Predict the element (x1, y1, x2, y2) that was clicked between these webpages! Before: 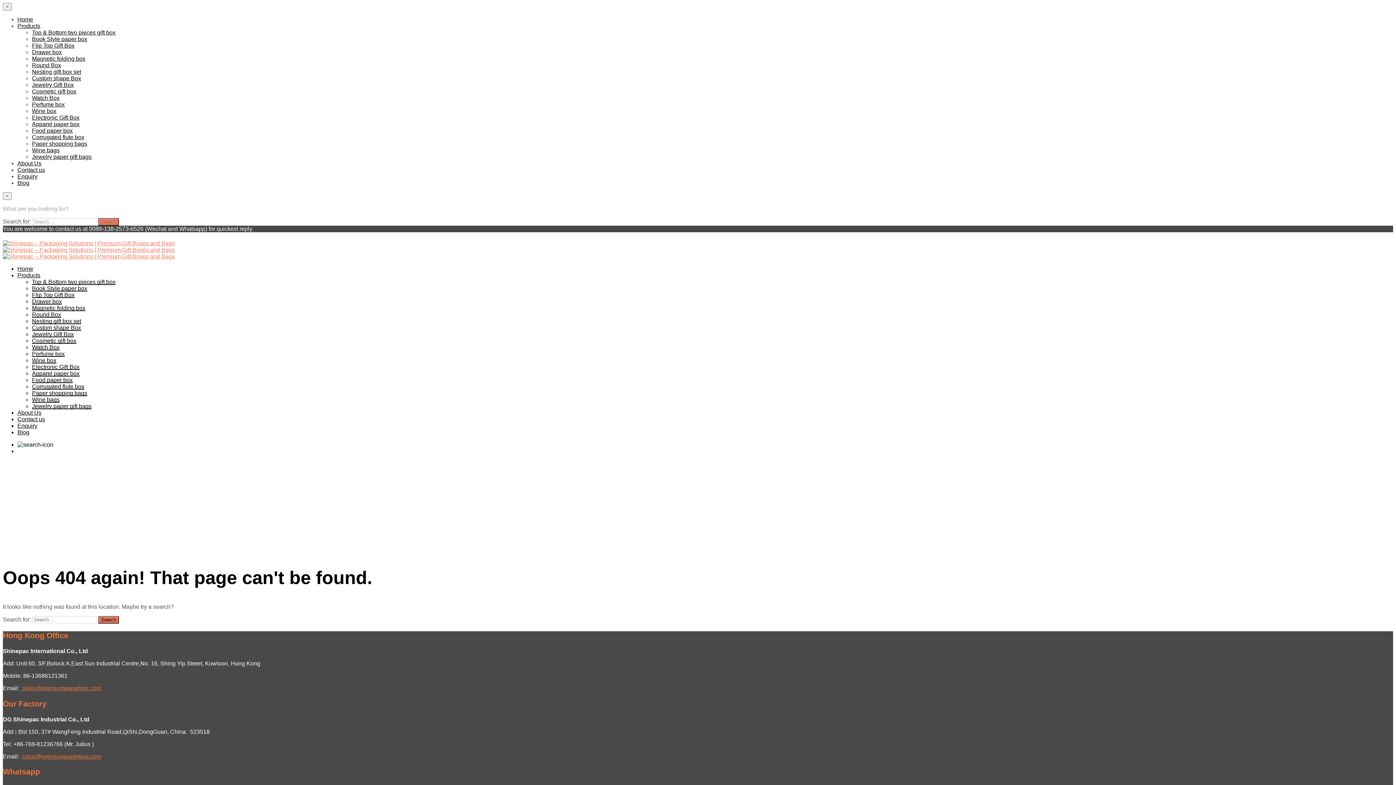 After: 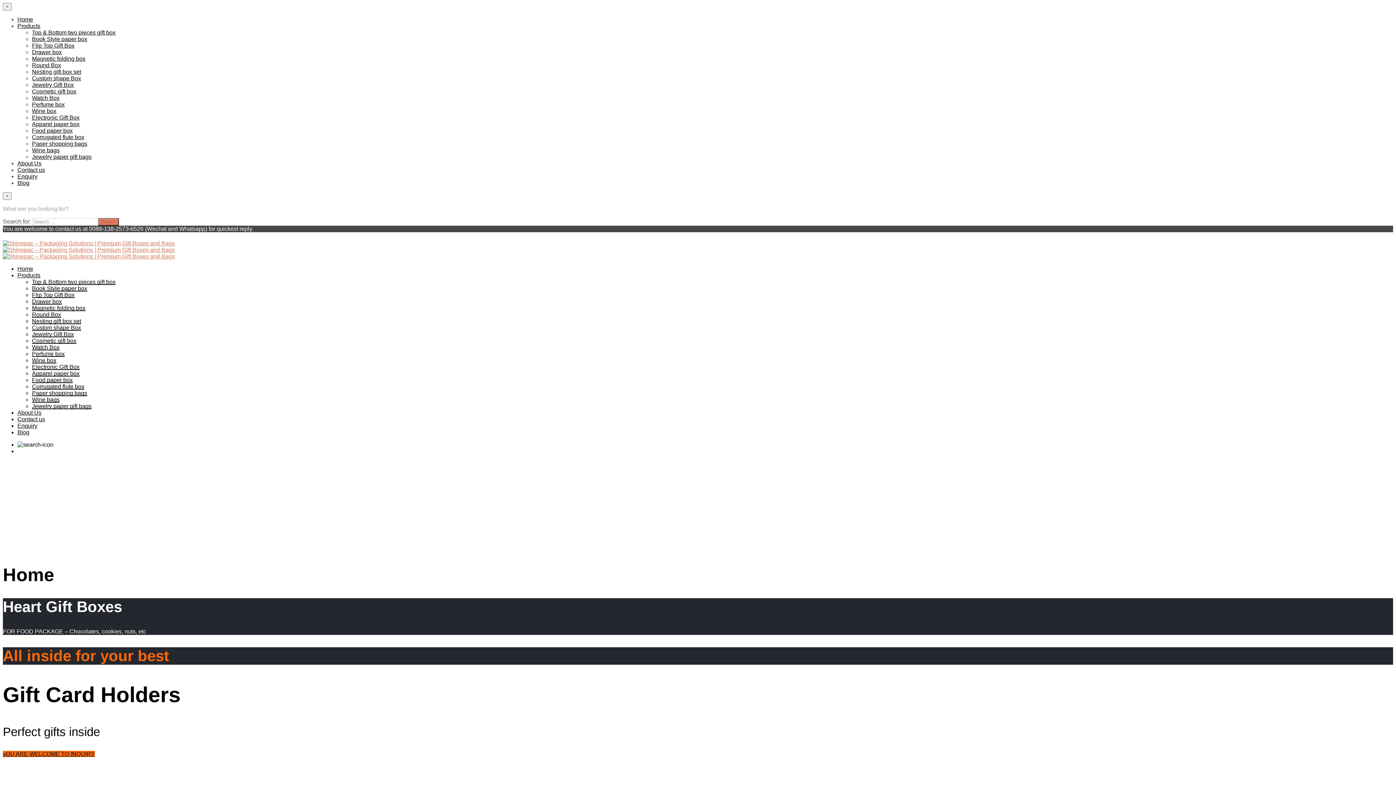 Action: bbox: (32, 134, 84, 140) label: Corrugated flute box